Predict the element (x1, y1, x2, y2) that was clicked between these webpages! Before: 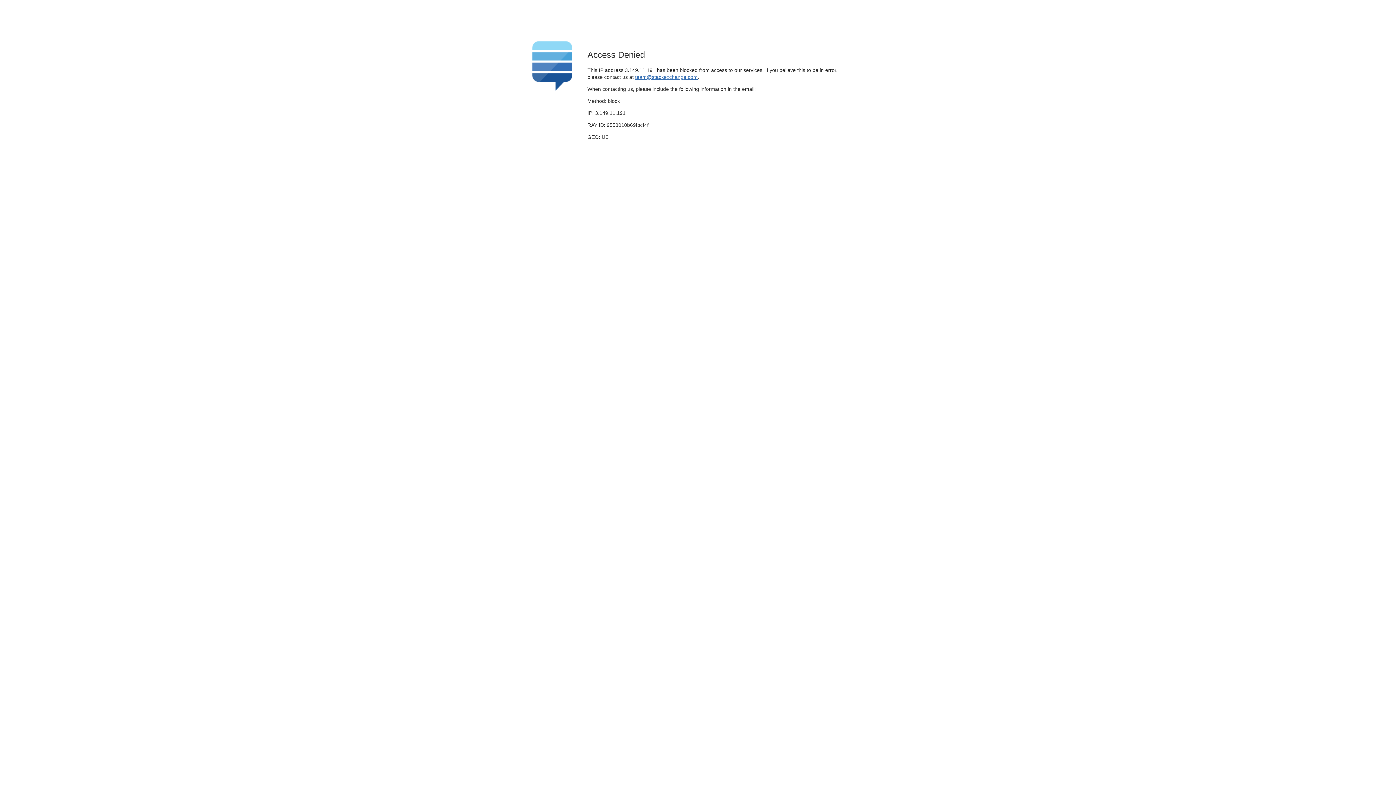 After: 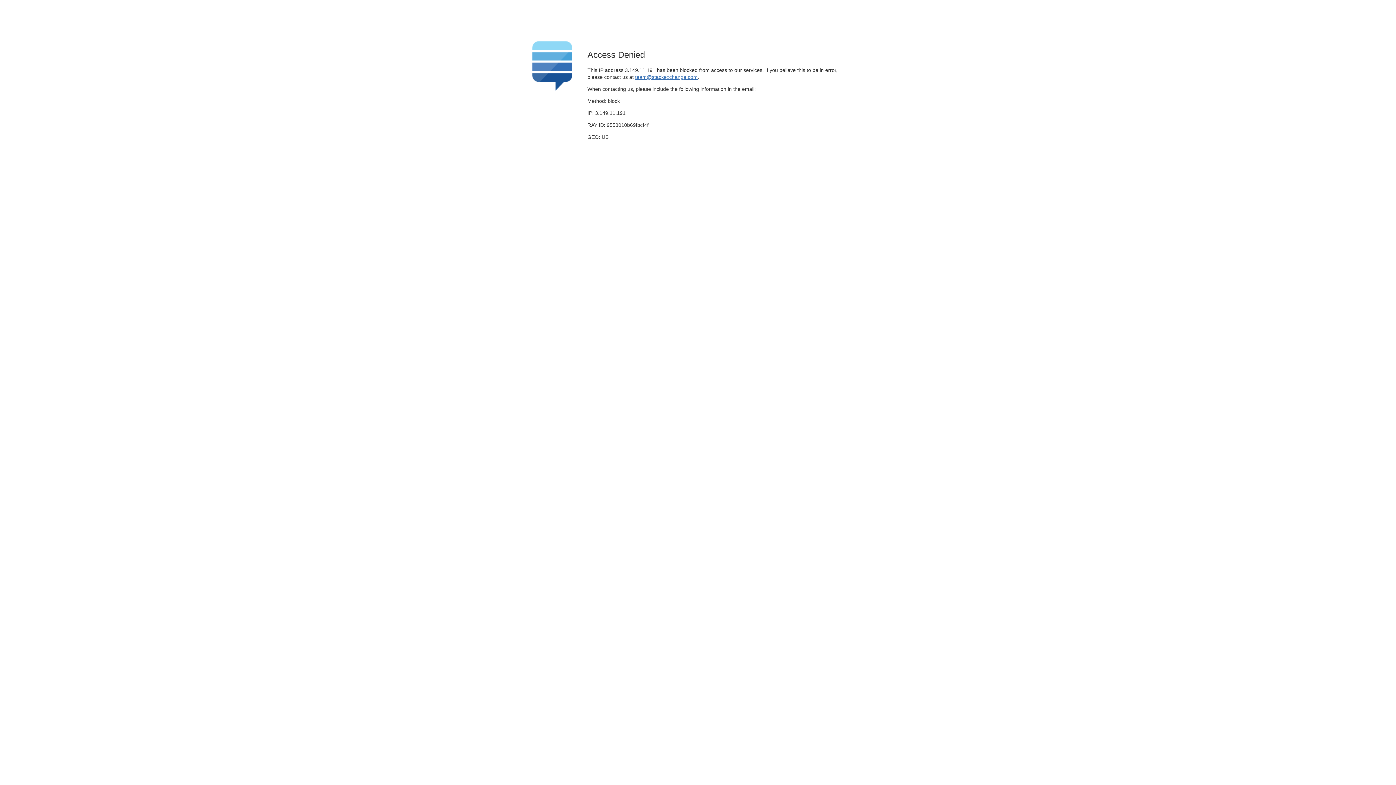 Action: label: team@stackexchange.com bbox: (635, 74, 697, 79)